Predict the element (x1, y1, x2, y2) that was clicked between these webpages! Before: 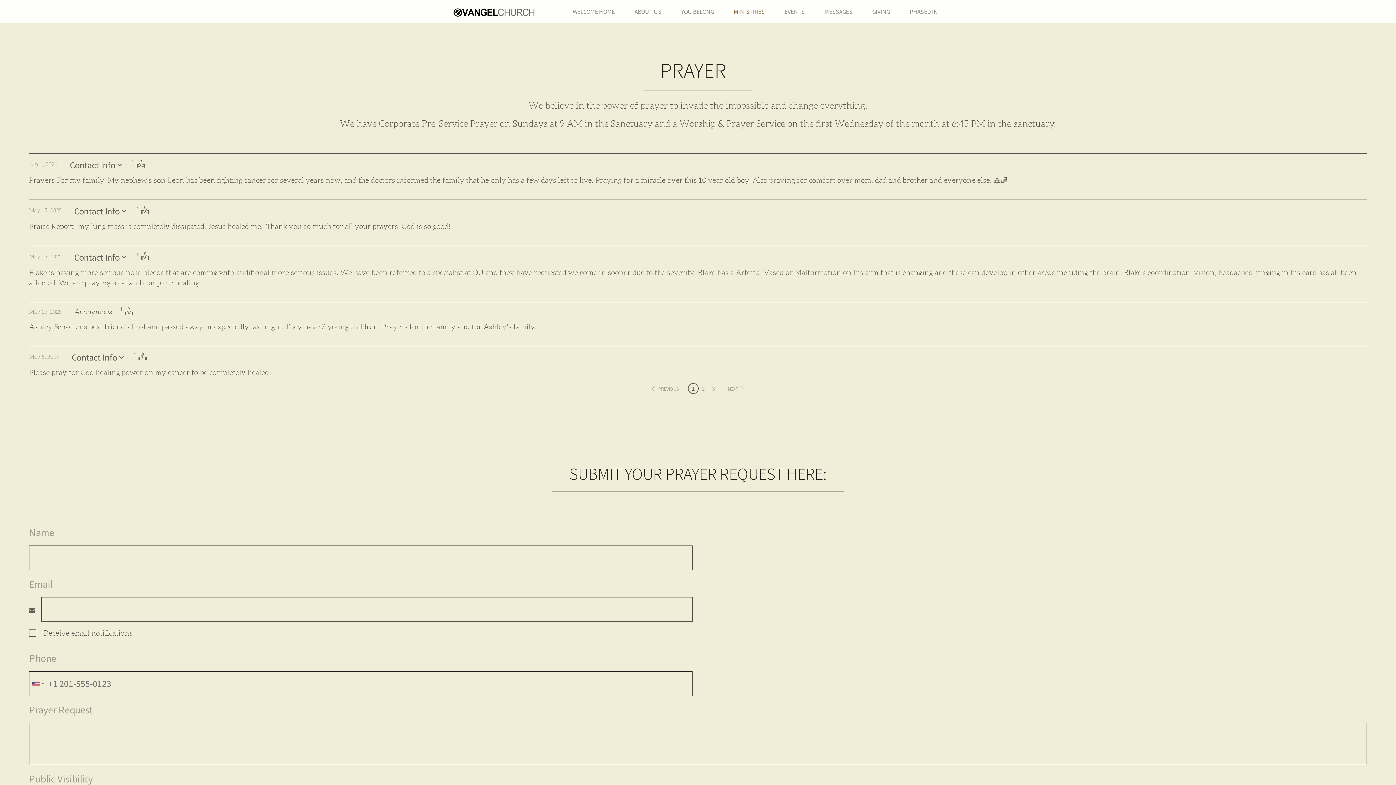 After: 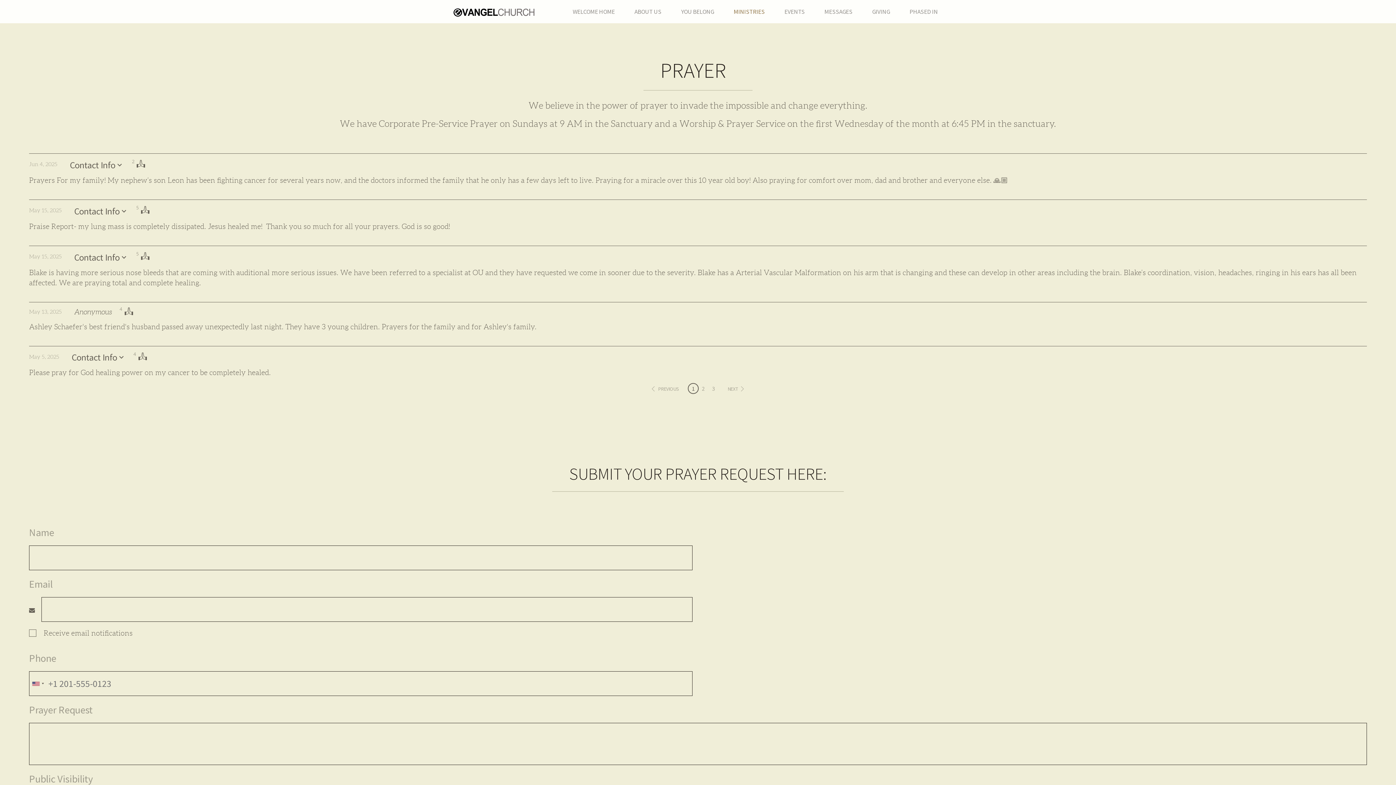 Action: label: Page 1 is your current page bbox: (688, 381, 698, 396)